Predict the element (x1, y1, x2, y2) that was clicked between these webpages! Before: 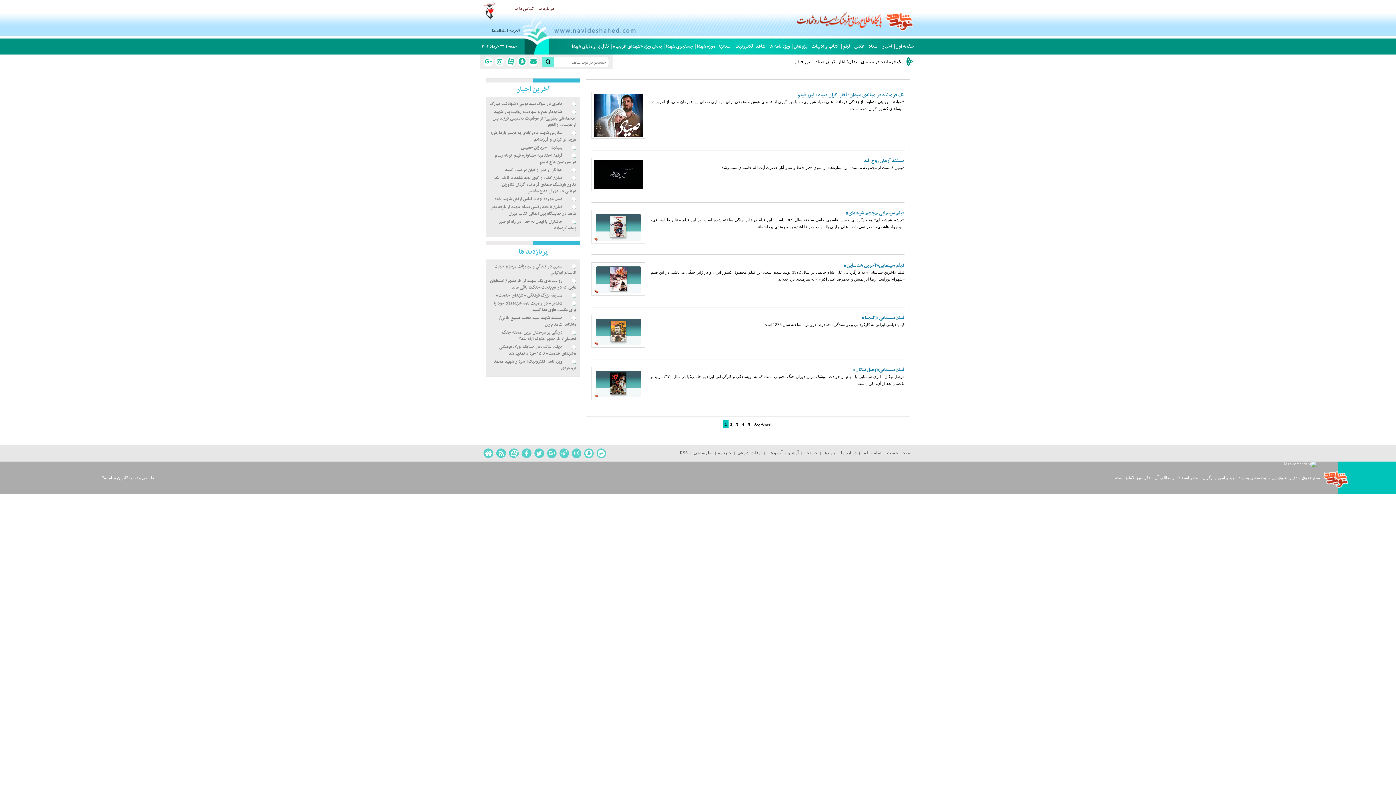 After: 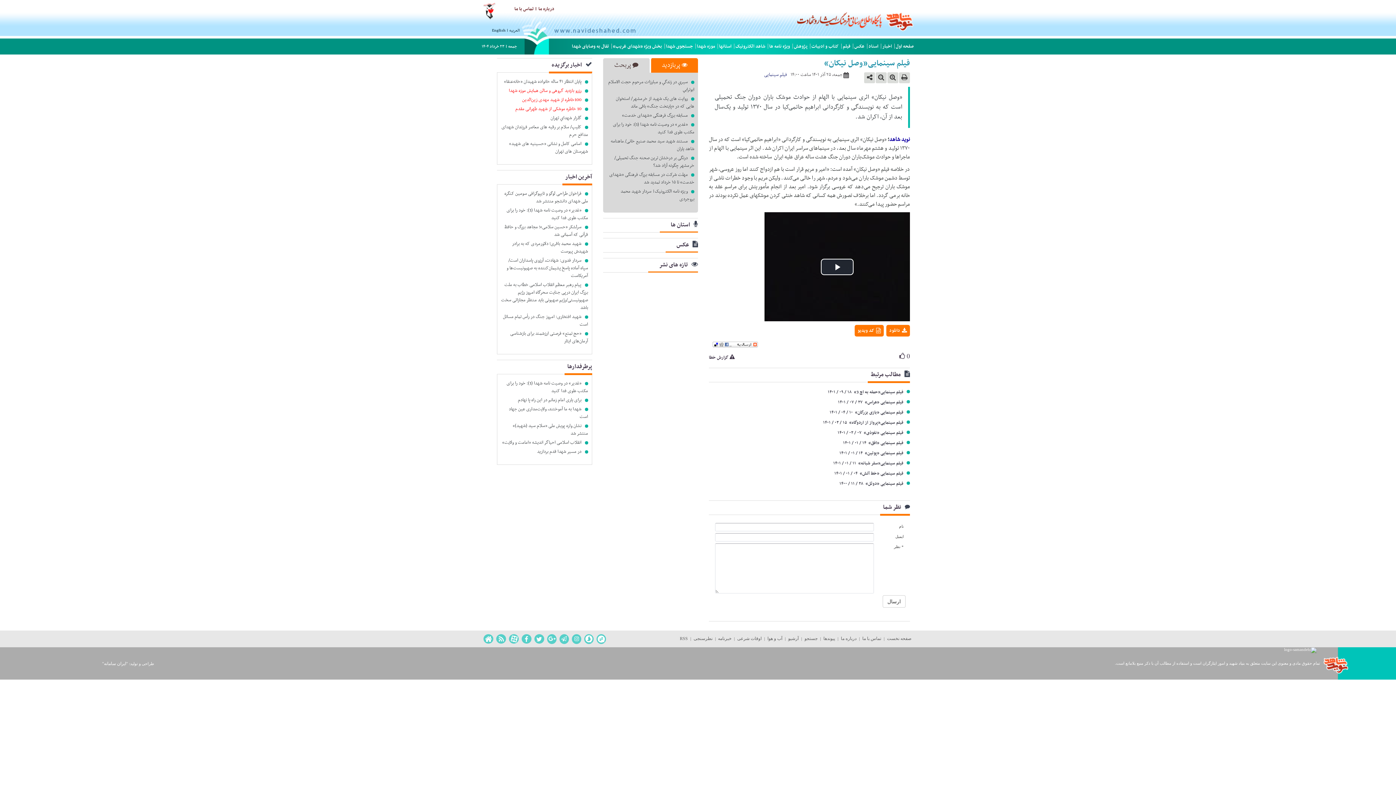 Action: bbox: (591, 367, 904, 373) label: فیلم سینمایی«وصل نیکان»